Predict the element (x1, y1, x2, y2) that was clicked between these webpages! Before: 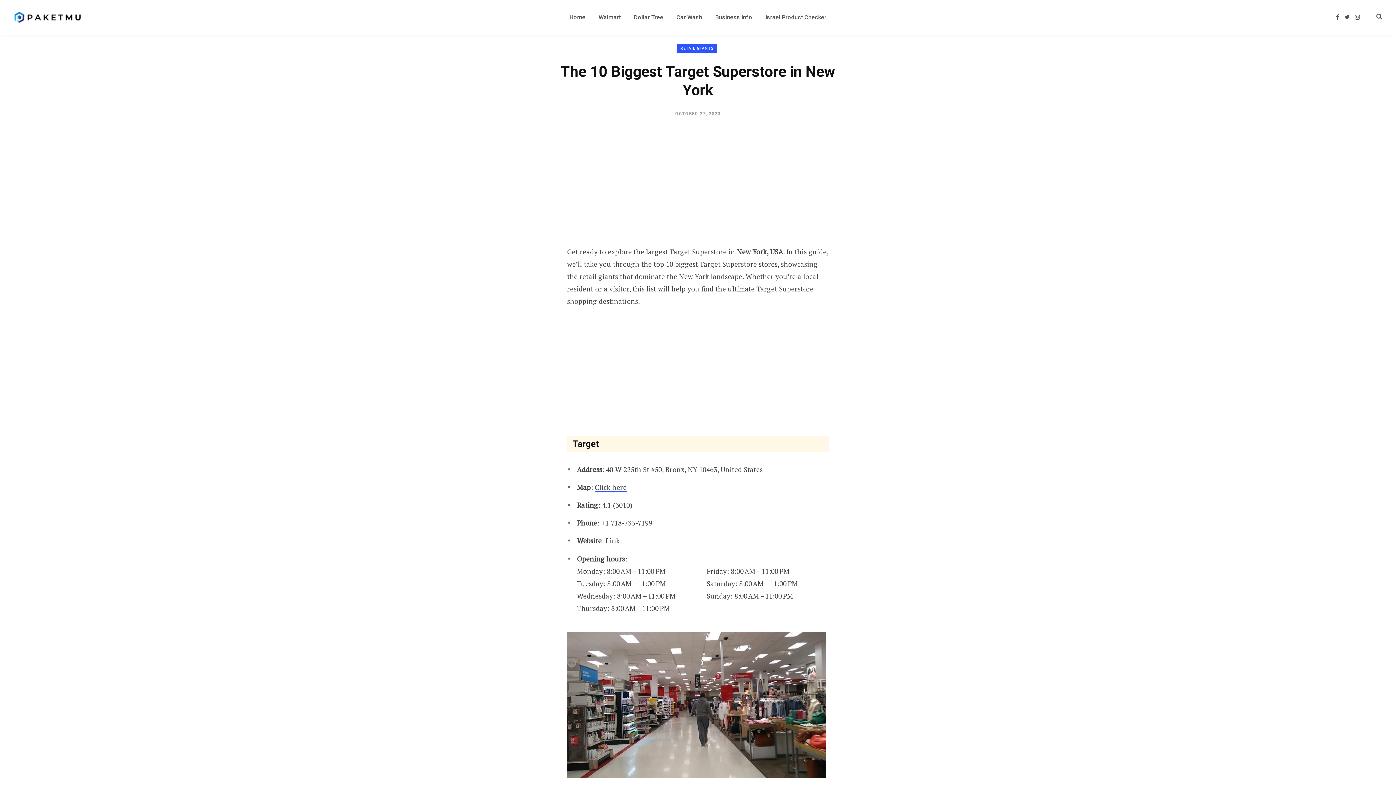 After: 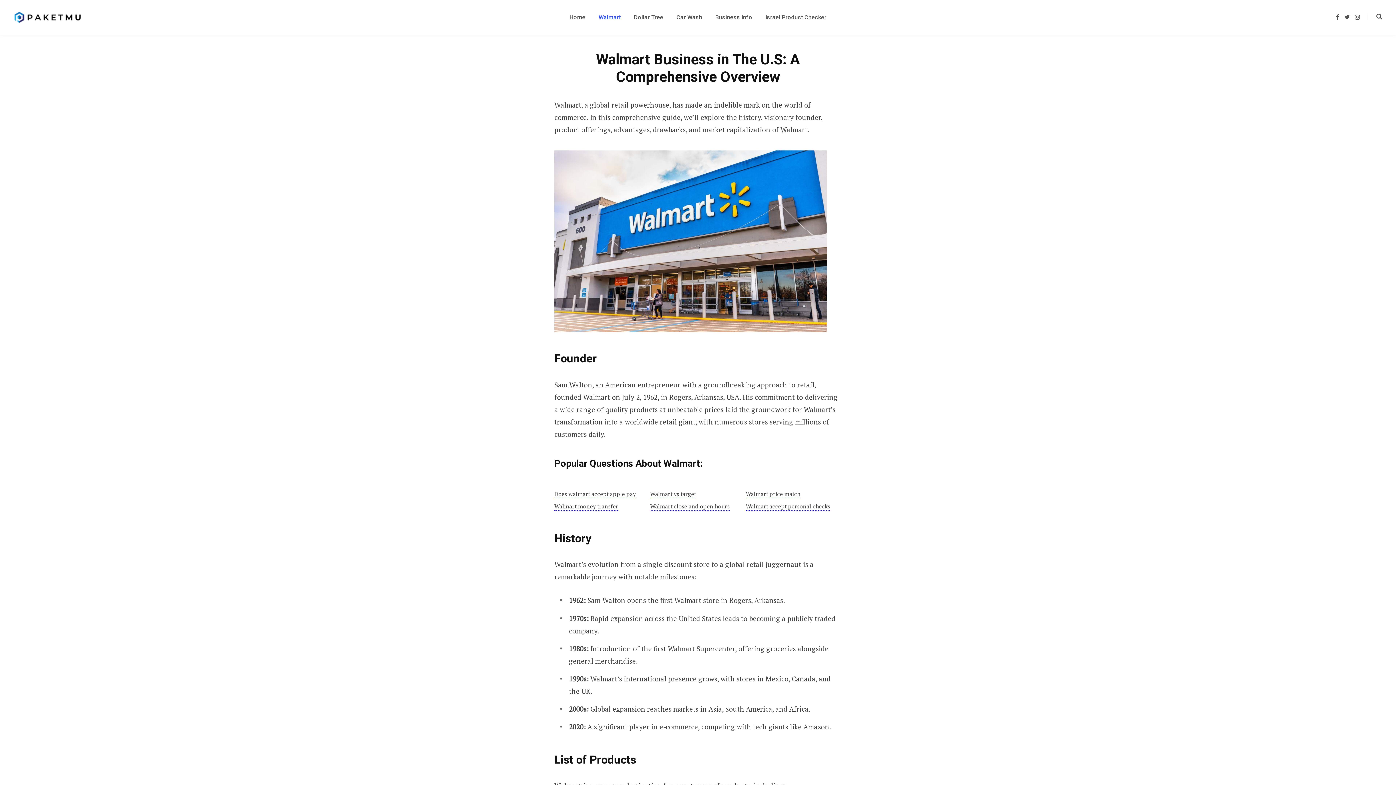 Action: bbox: (592, 0, 627, 34) label: Walmart